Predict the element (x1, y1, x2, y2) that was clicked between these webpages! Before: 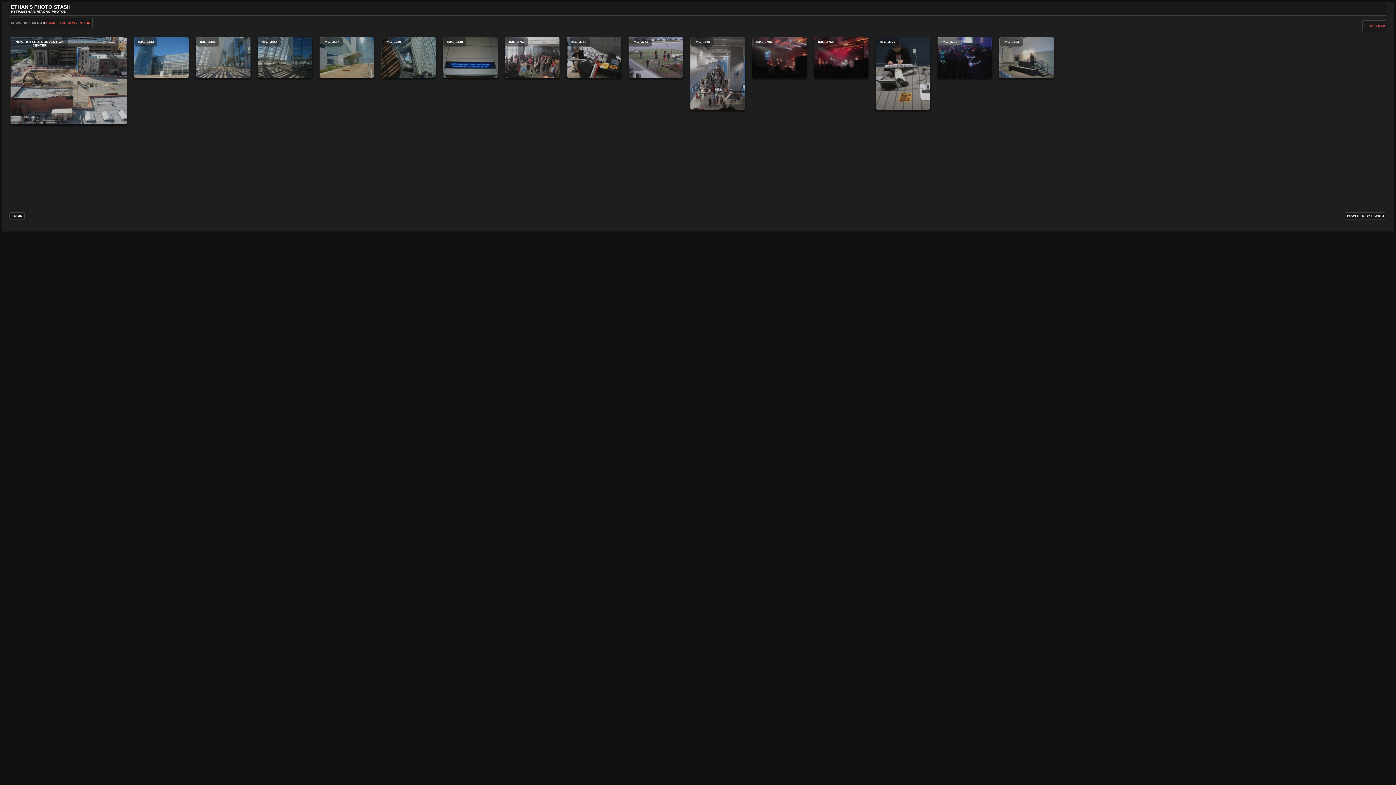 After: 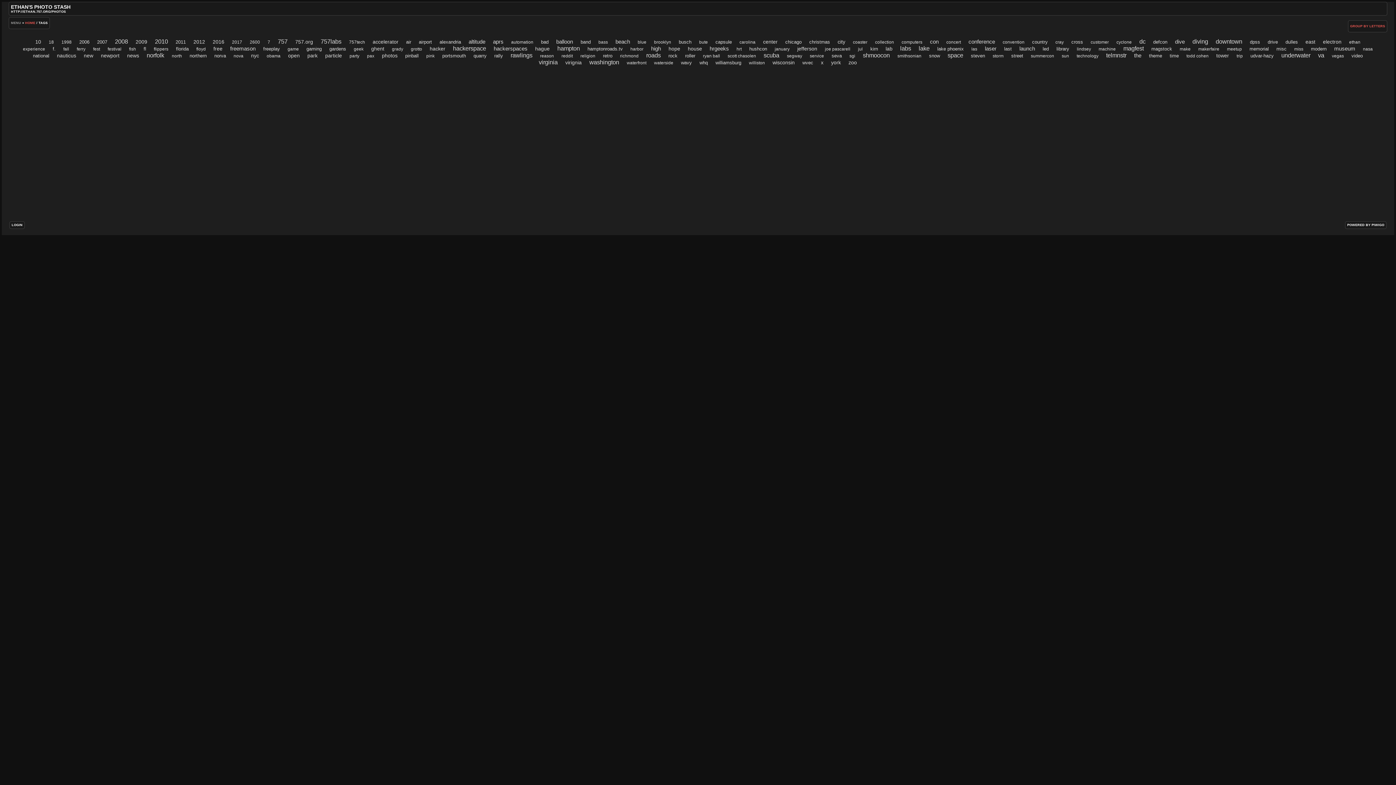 Action: bbox: (59, 21, 66, 24) label: TAG